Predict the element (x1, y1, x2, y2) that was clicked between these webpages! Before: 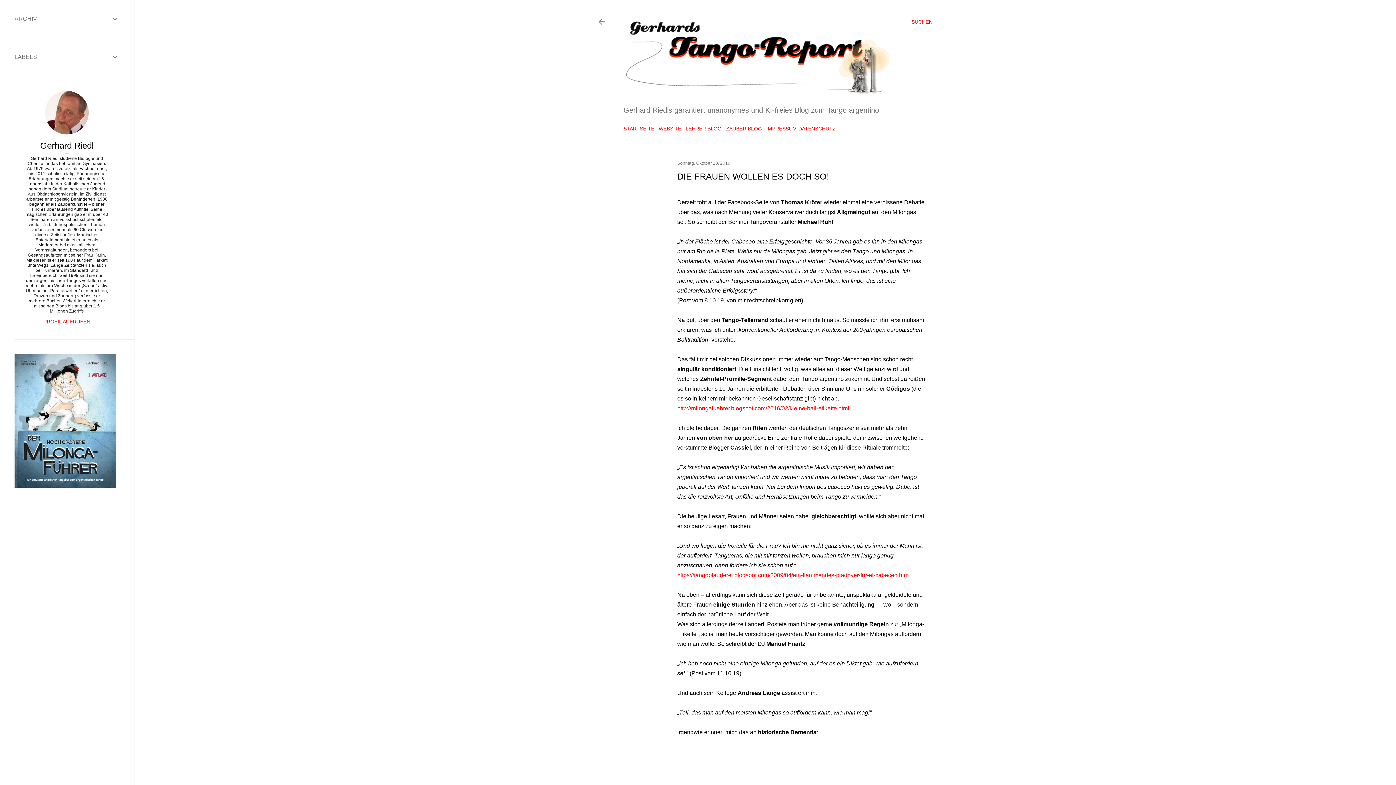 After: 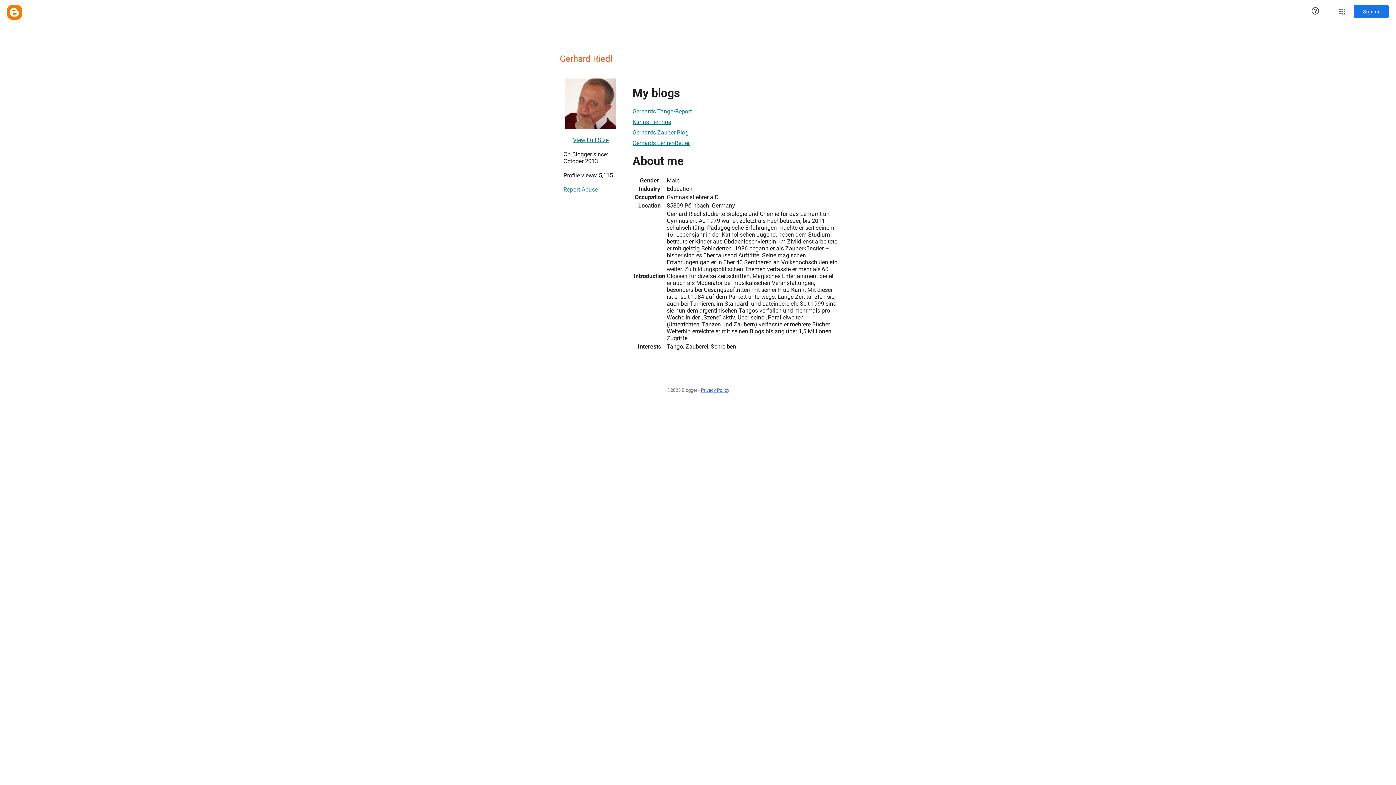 Action: bbox: (45, 129, 88, 135)